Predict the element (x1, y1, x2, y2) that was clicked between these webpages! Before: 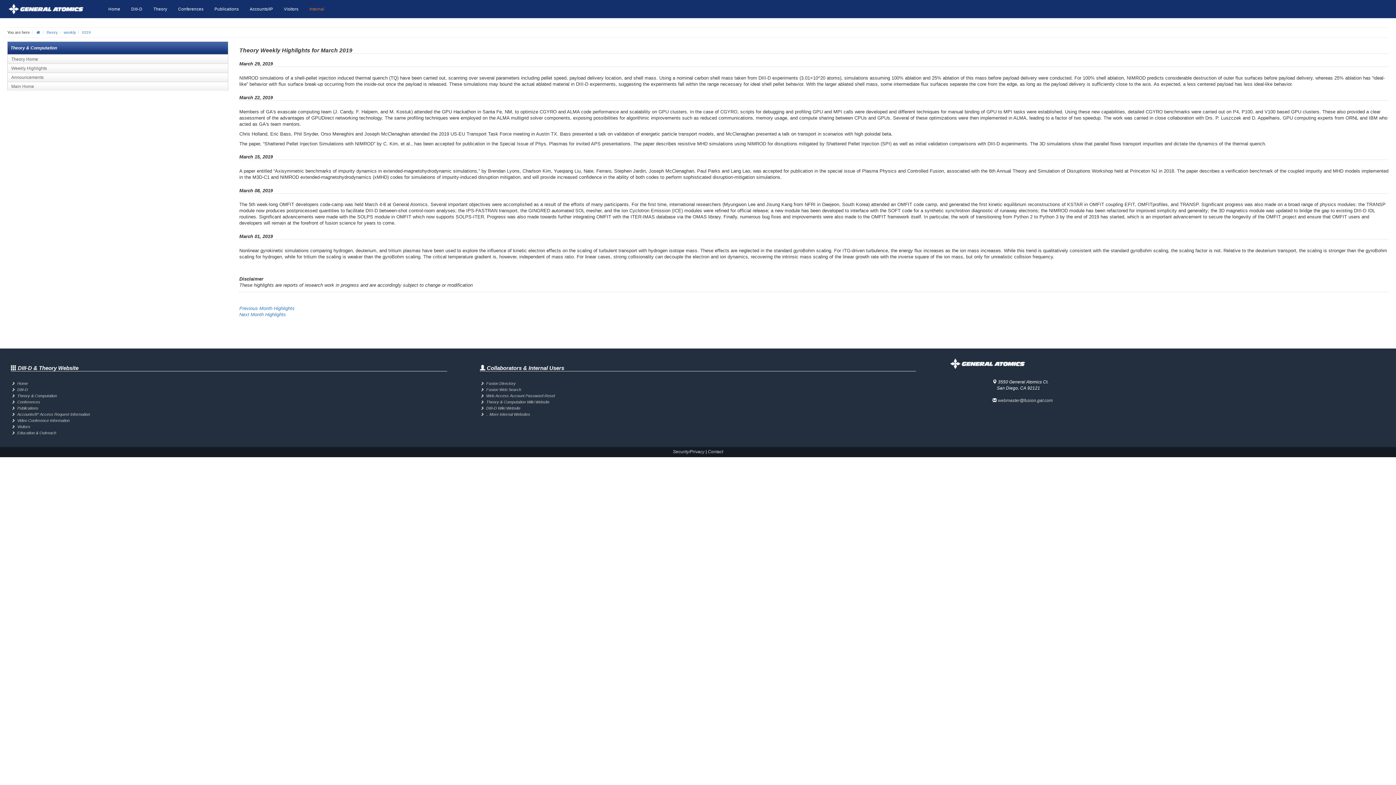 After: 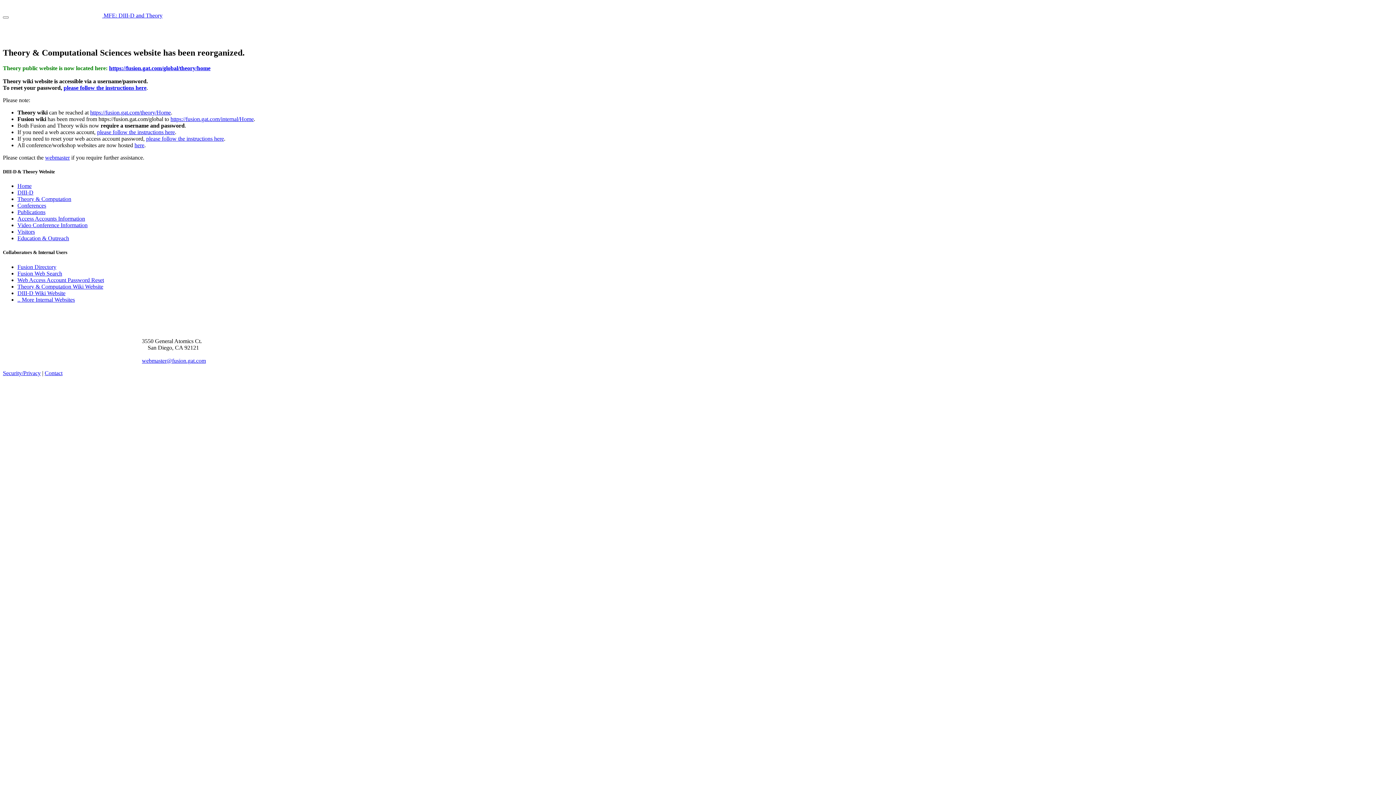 Action: bbox: (486, 399, 549, 404) label: Theory & Computation Wiki Website